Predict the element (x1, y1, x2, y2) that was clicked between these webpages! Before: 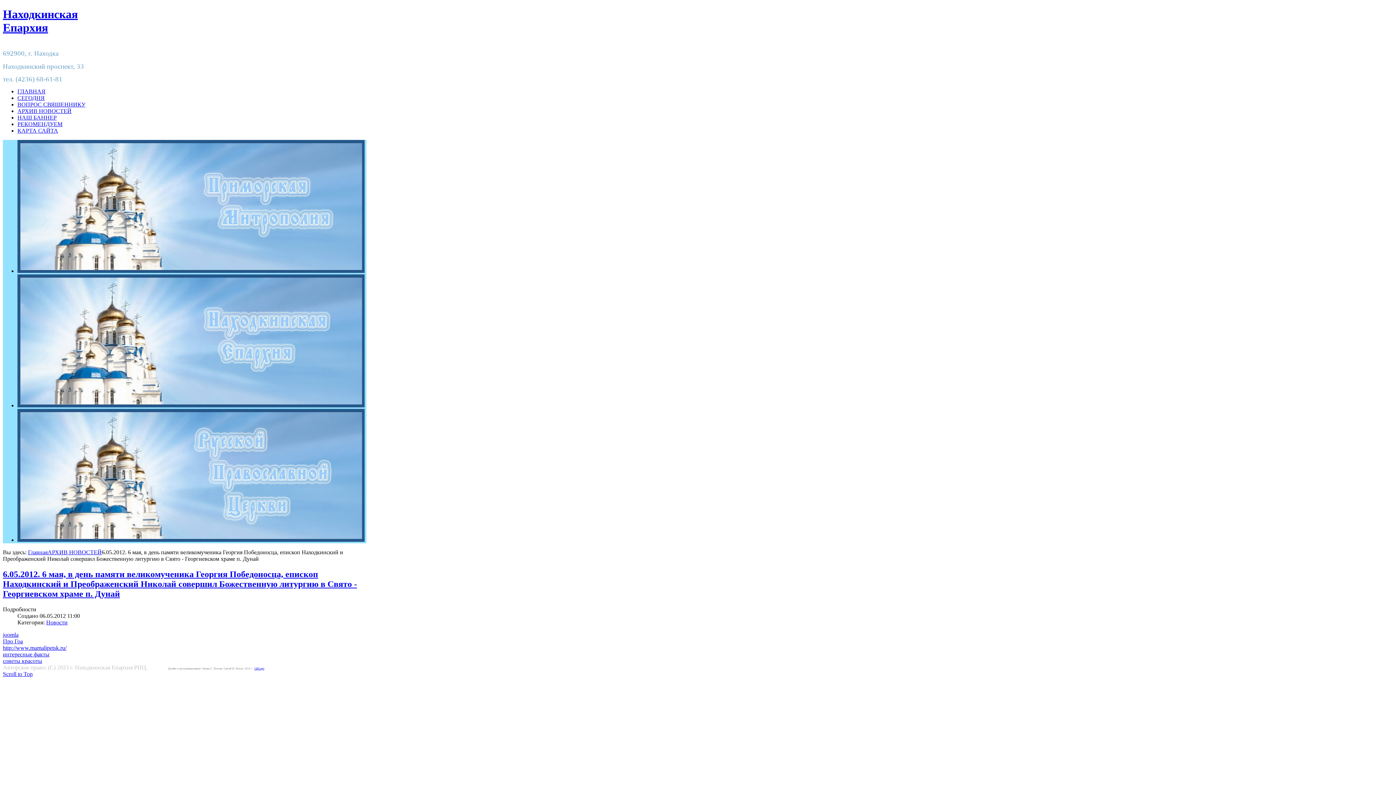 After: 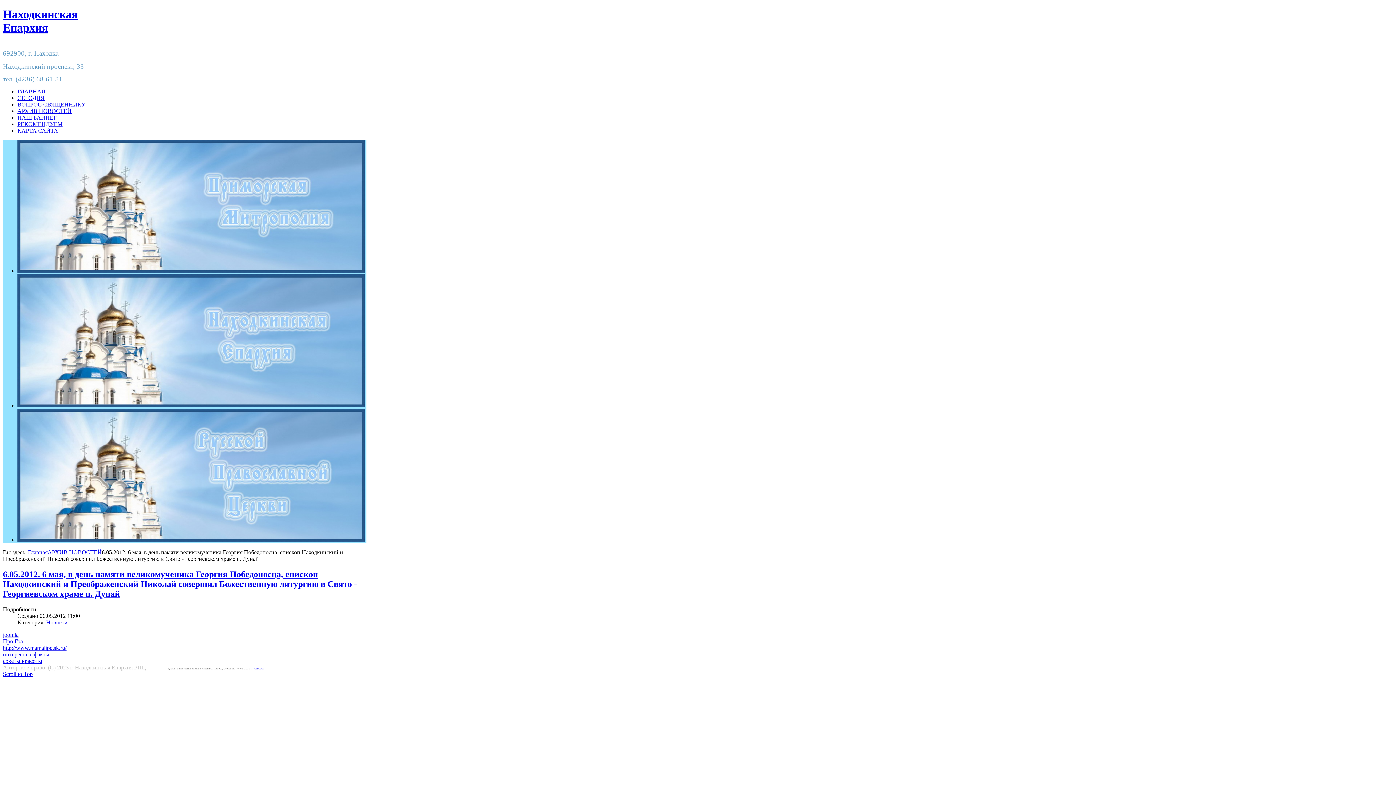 Action: bbox: (254, 667, 264, 670) label: СВСофт